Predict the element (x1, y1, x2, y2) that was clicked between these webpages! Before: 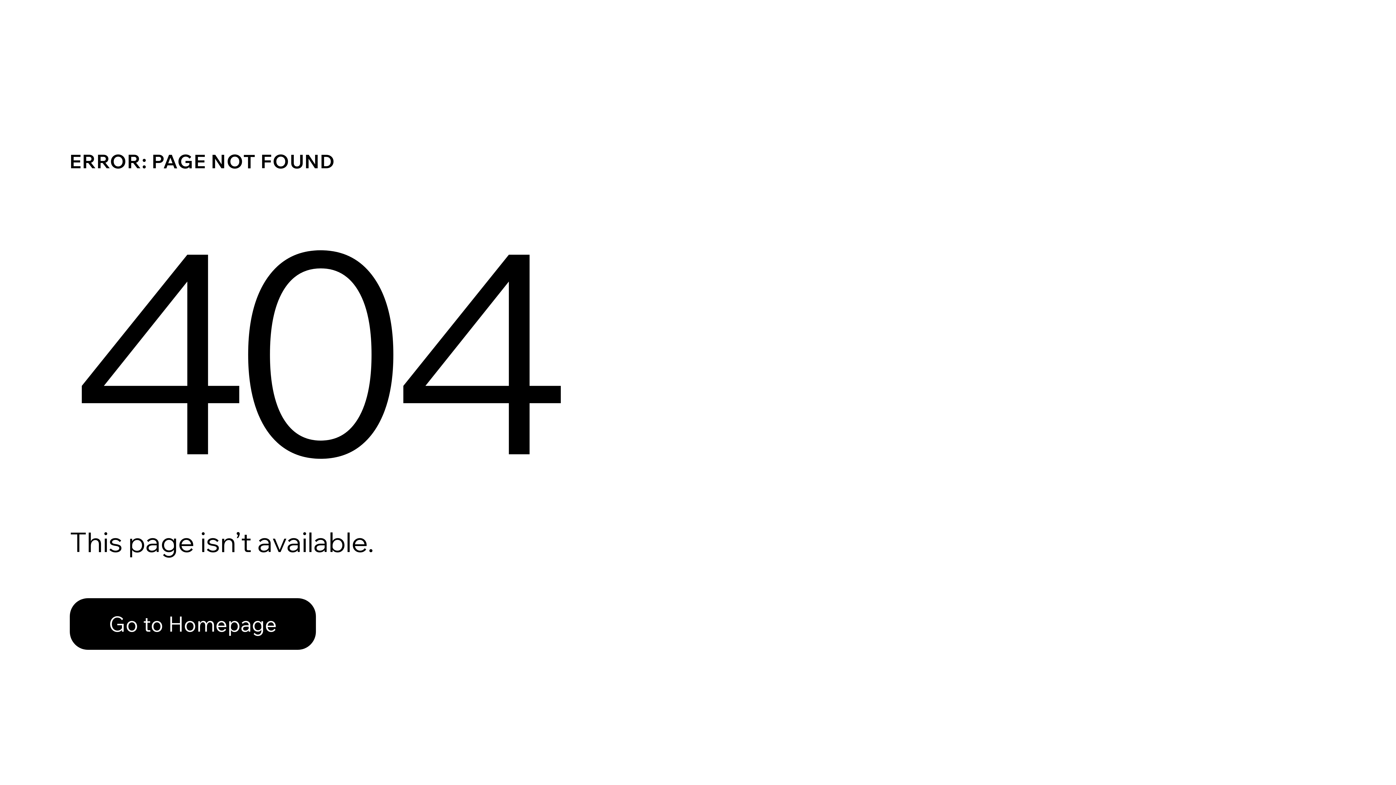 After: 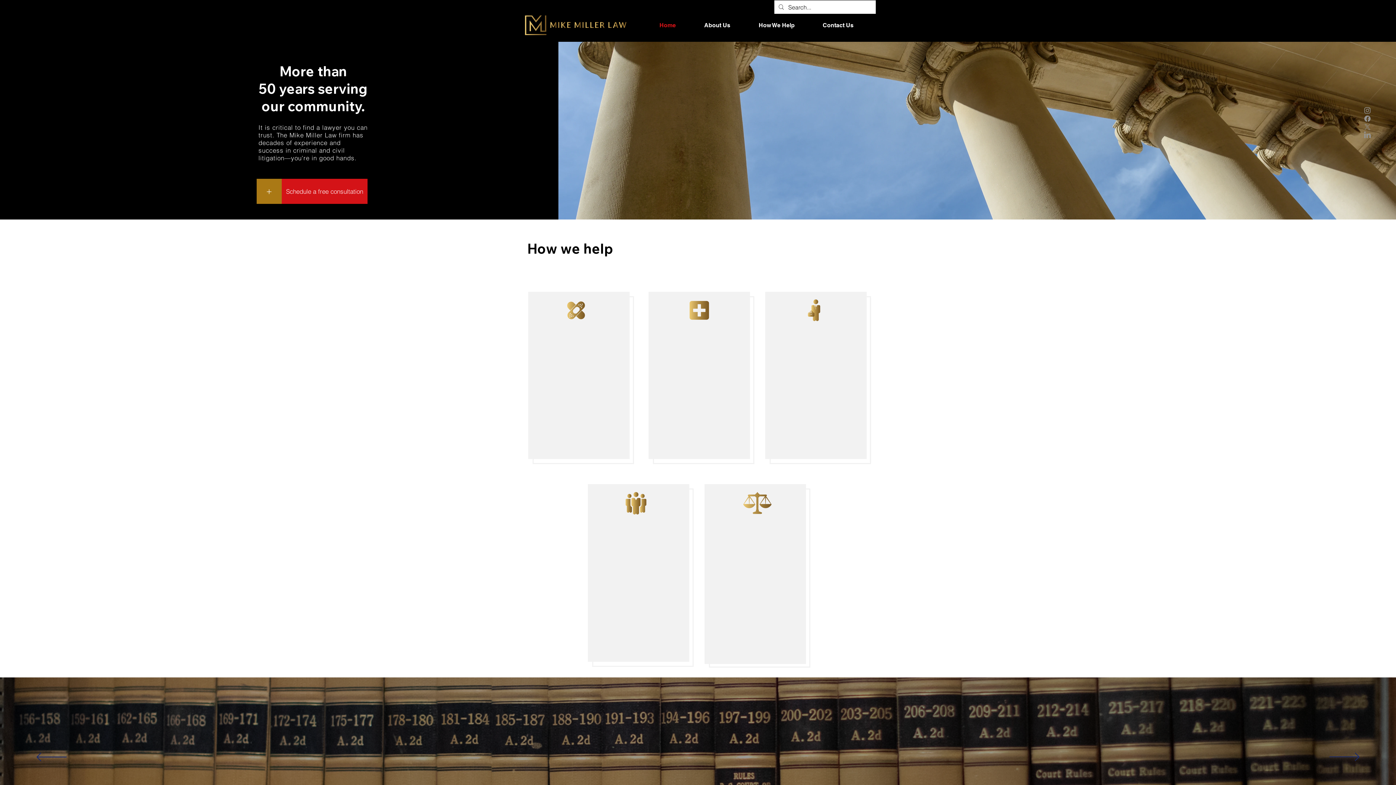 Action: label: Go to Homepage bbox: (69, 598, 316, 650)